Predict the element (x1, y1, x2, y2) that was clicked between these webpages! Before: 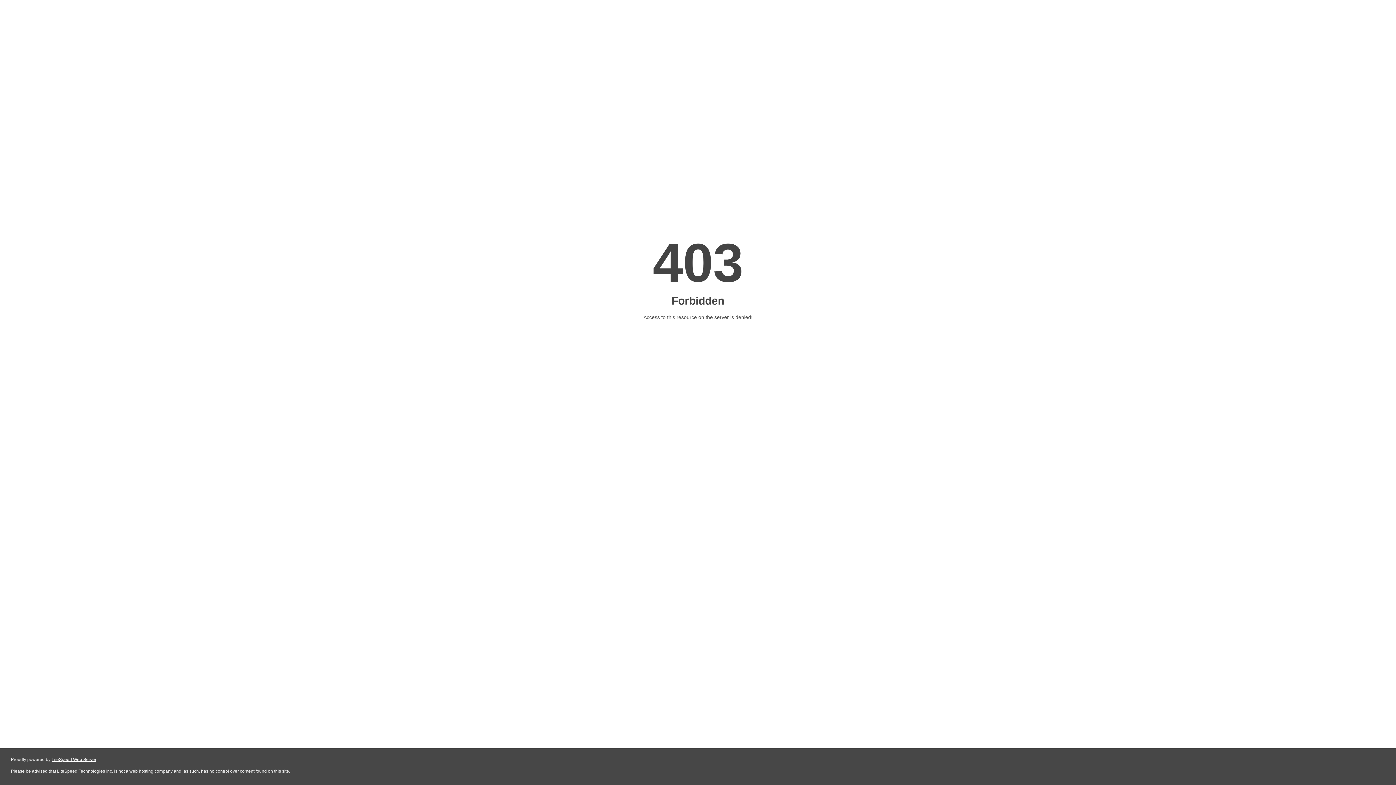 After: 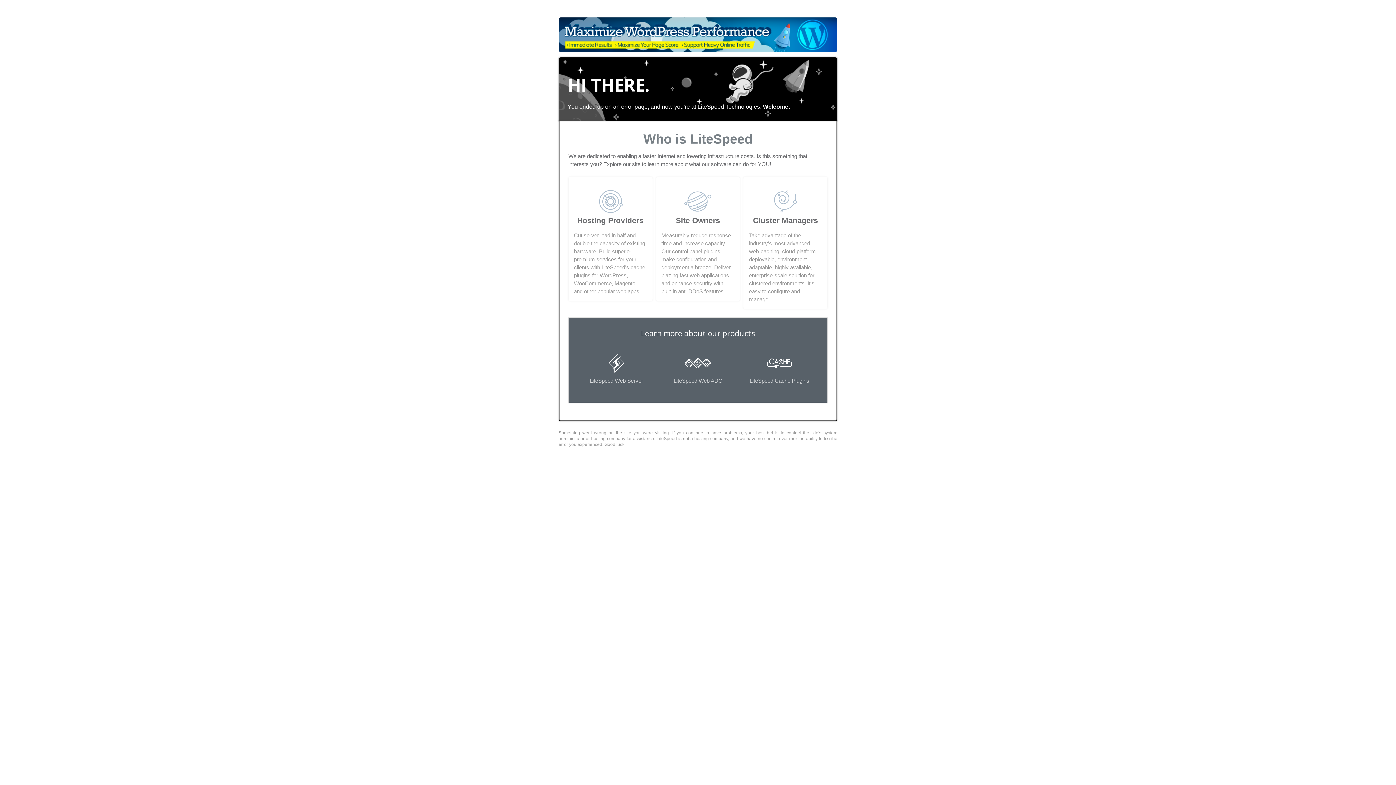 Action: label: LiteSpeed Web Server bbox: (51, 757, 96, 762)